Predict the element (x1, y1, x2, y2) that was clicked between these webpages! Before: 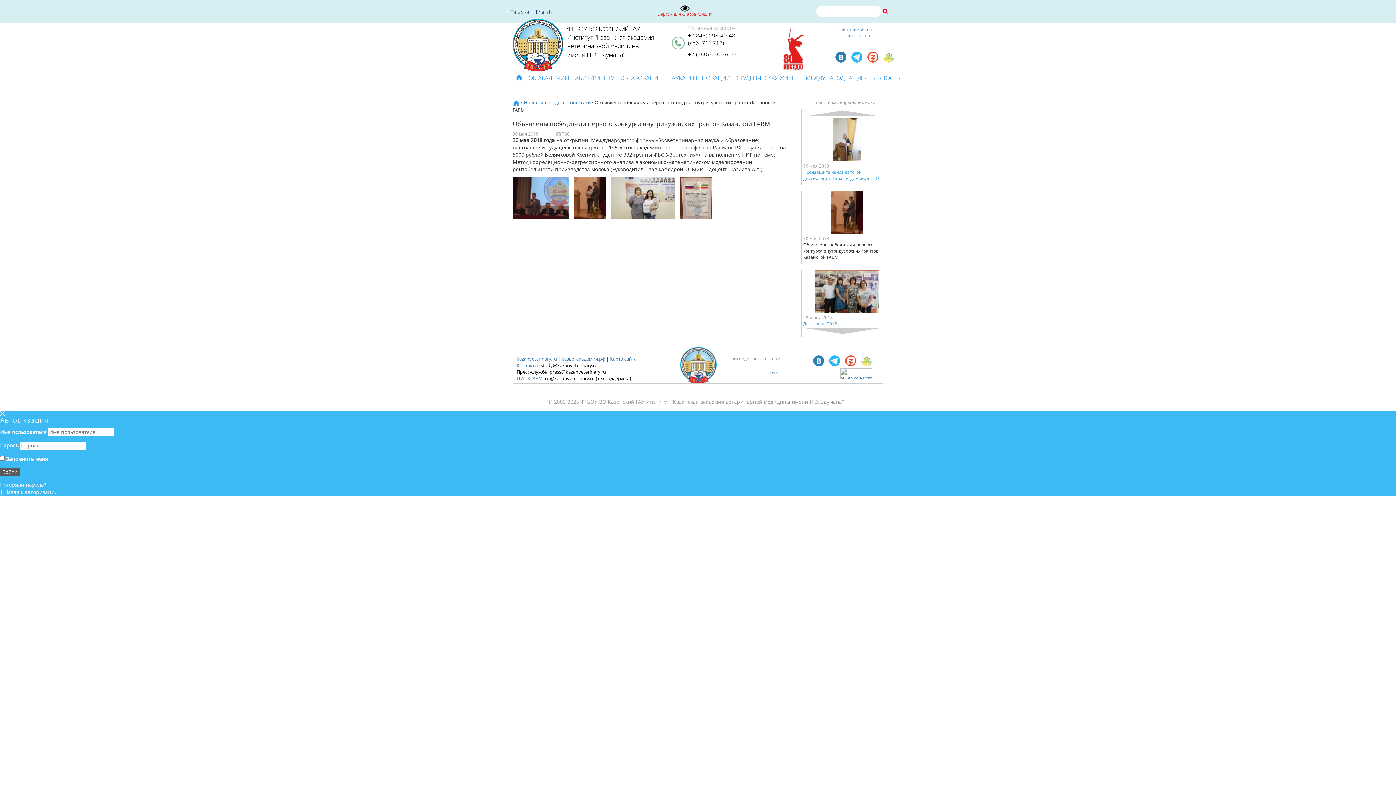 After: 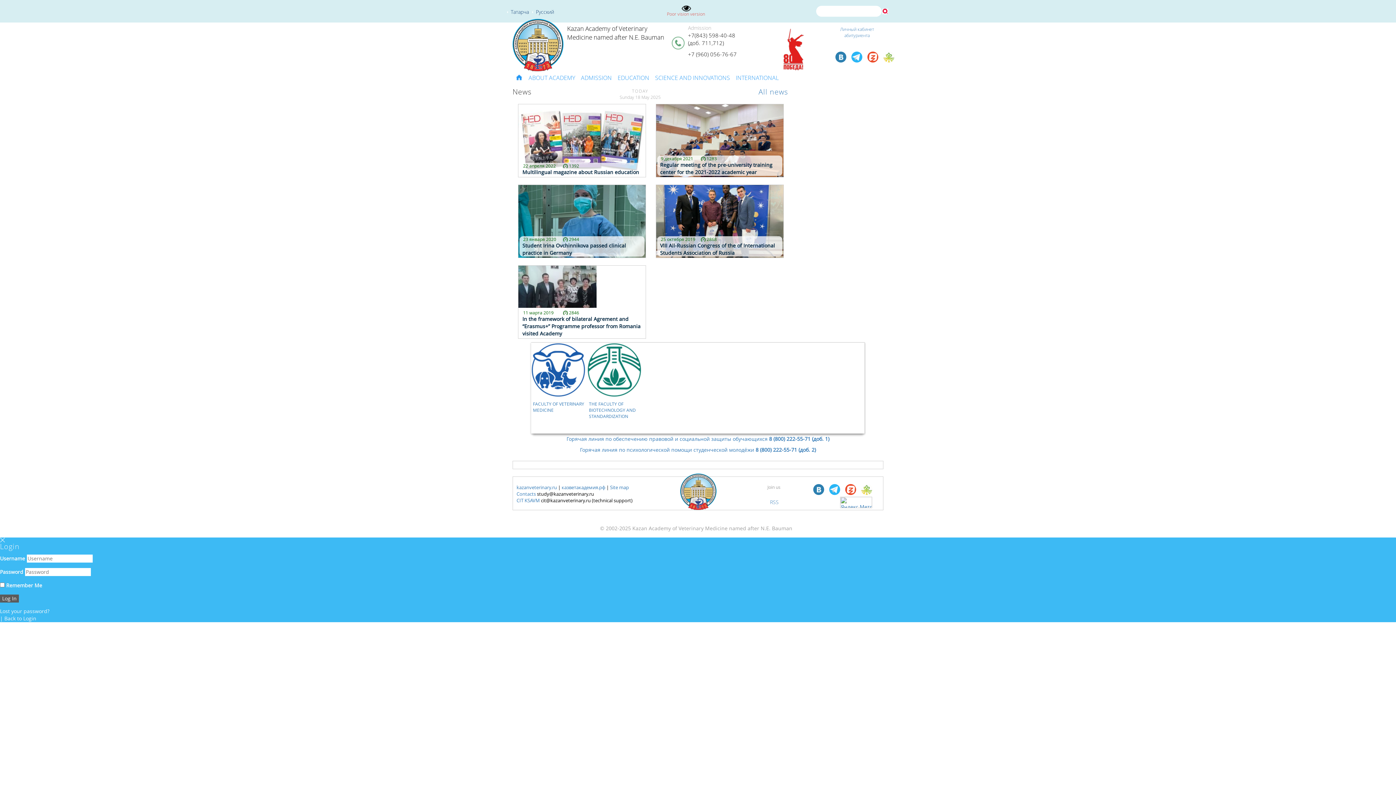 Action: label: English bbox: (536, 8, 552, 15)